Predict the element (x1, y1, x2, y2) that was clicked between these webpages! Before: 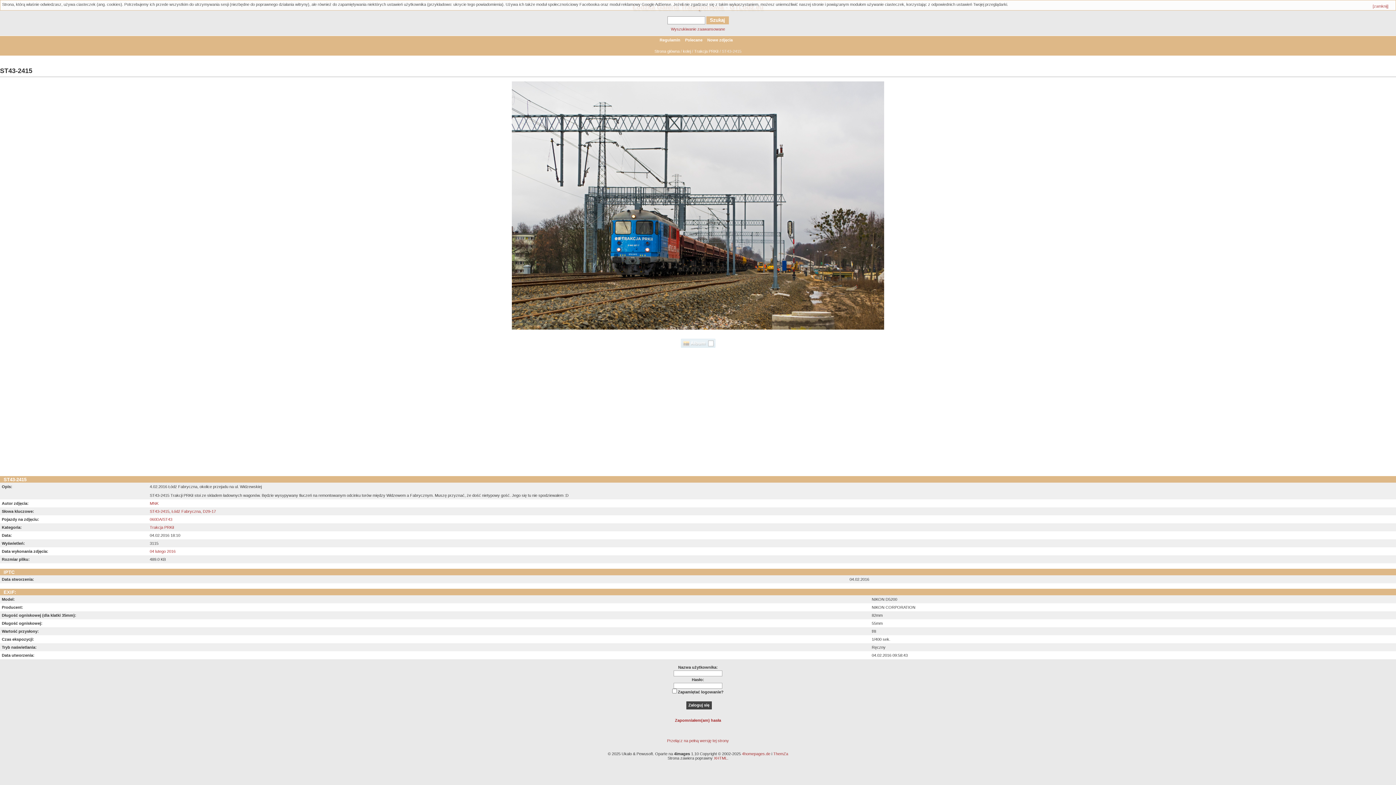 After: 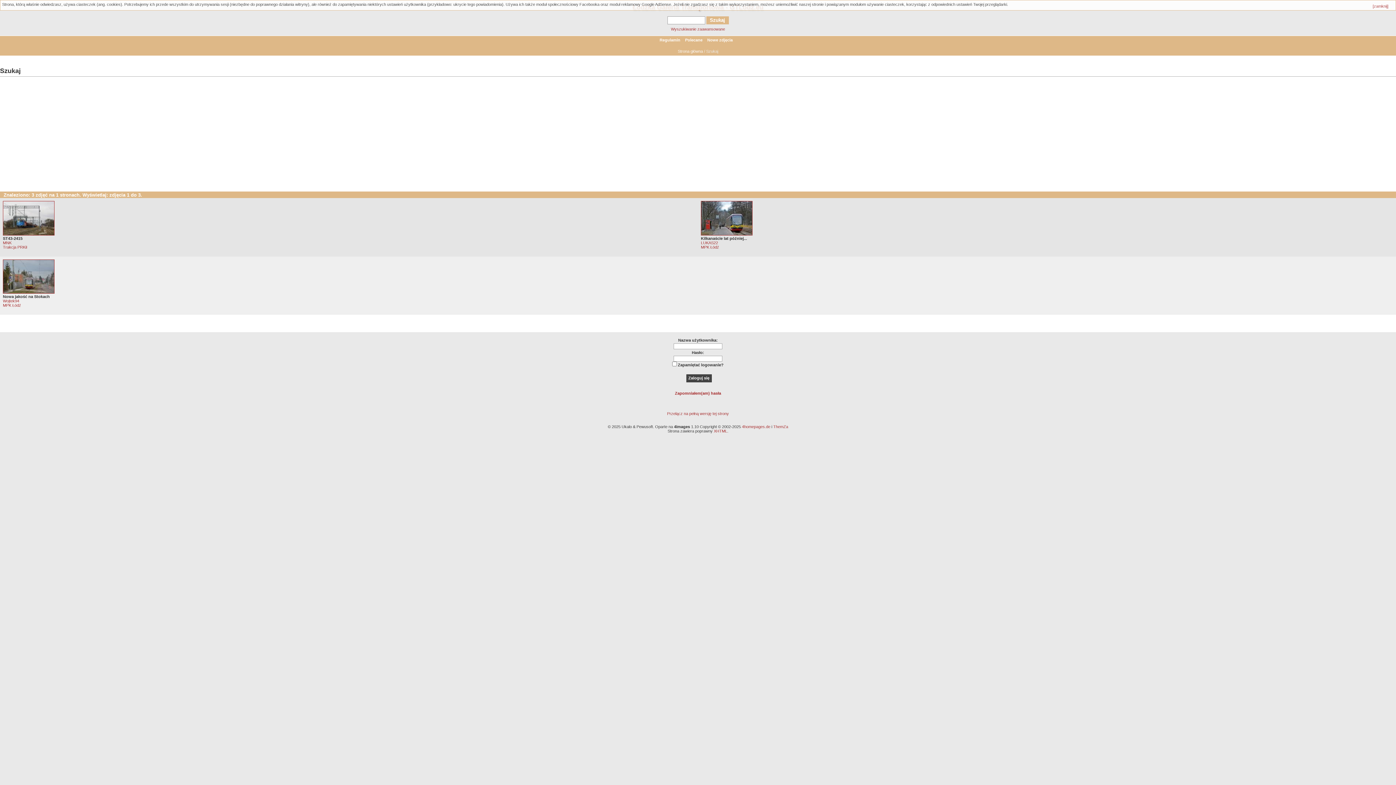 Action: bbox: (149, 549, 175, 553) label: 04 lutego 2016